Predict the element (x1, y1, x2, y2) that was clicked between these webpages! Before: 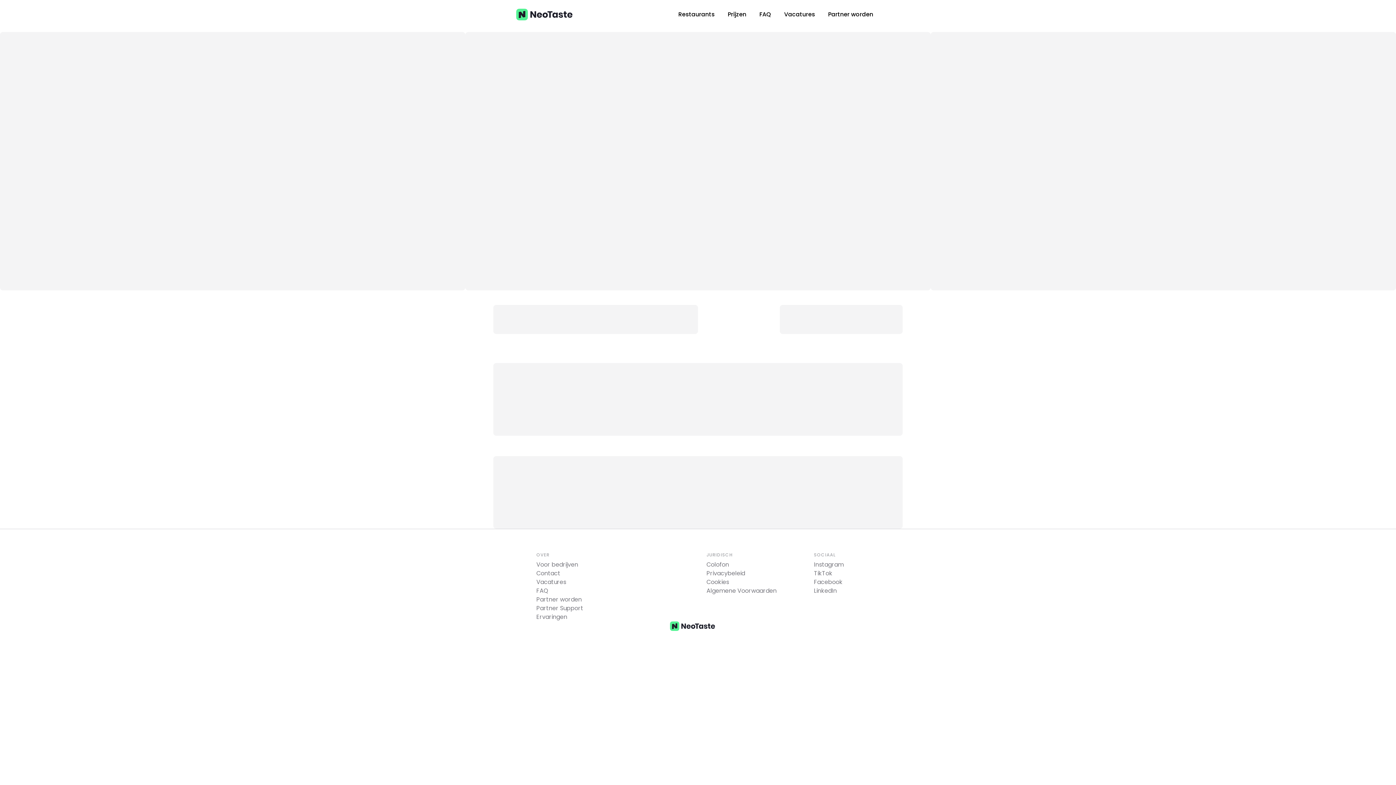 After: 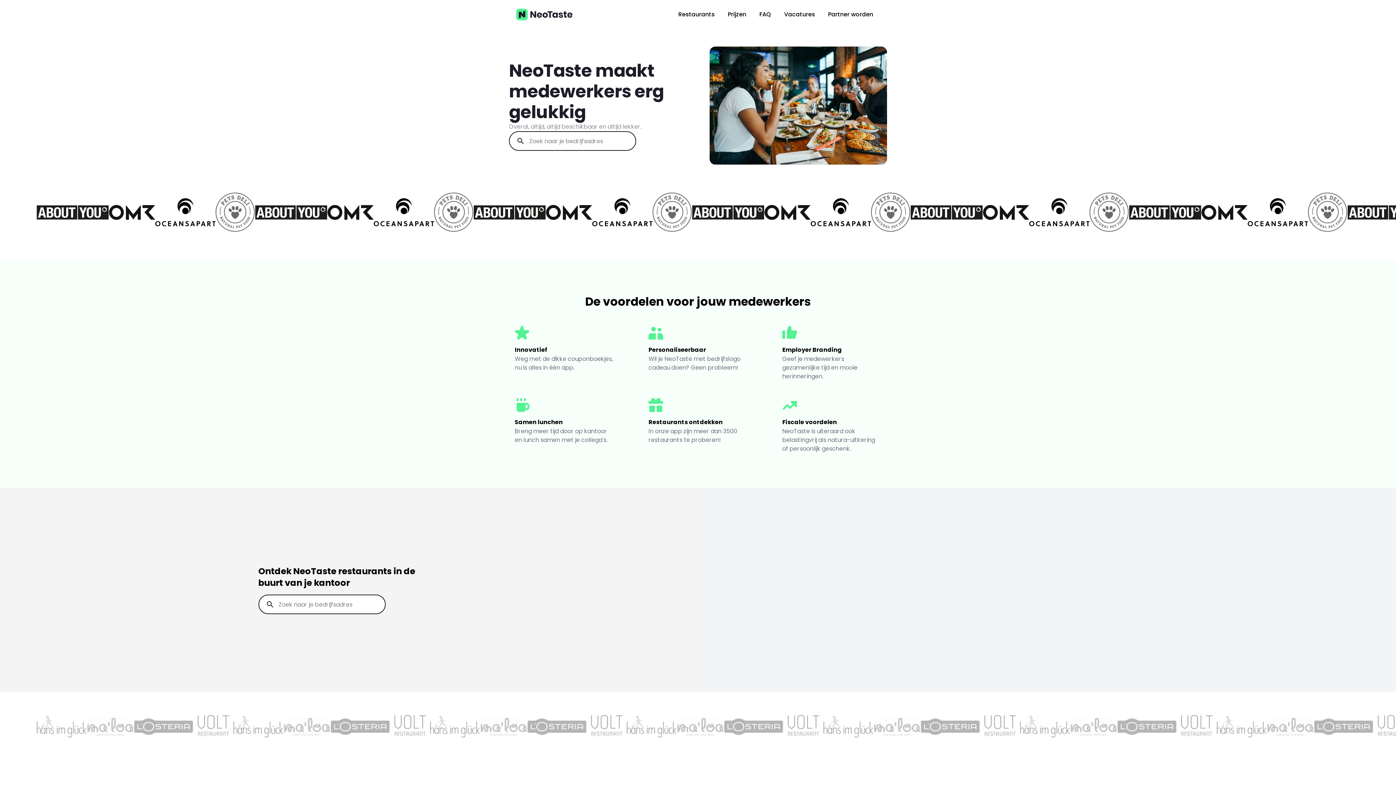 Action: label: Voor bedrijven bbox: (536, 560, 583, 569)